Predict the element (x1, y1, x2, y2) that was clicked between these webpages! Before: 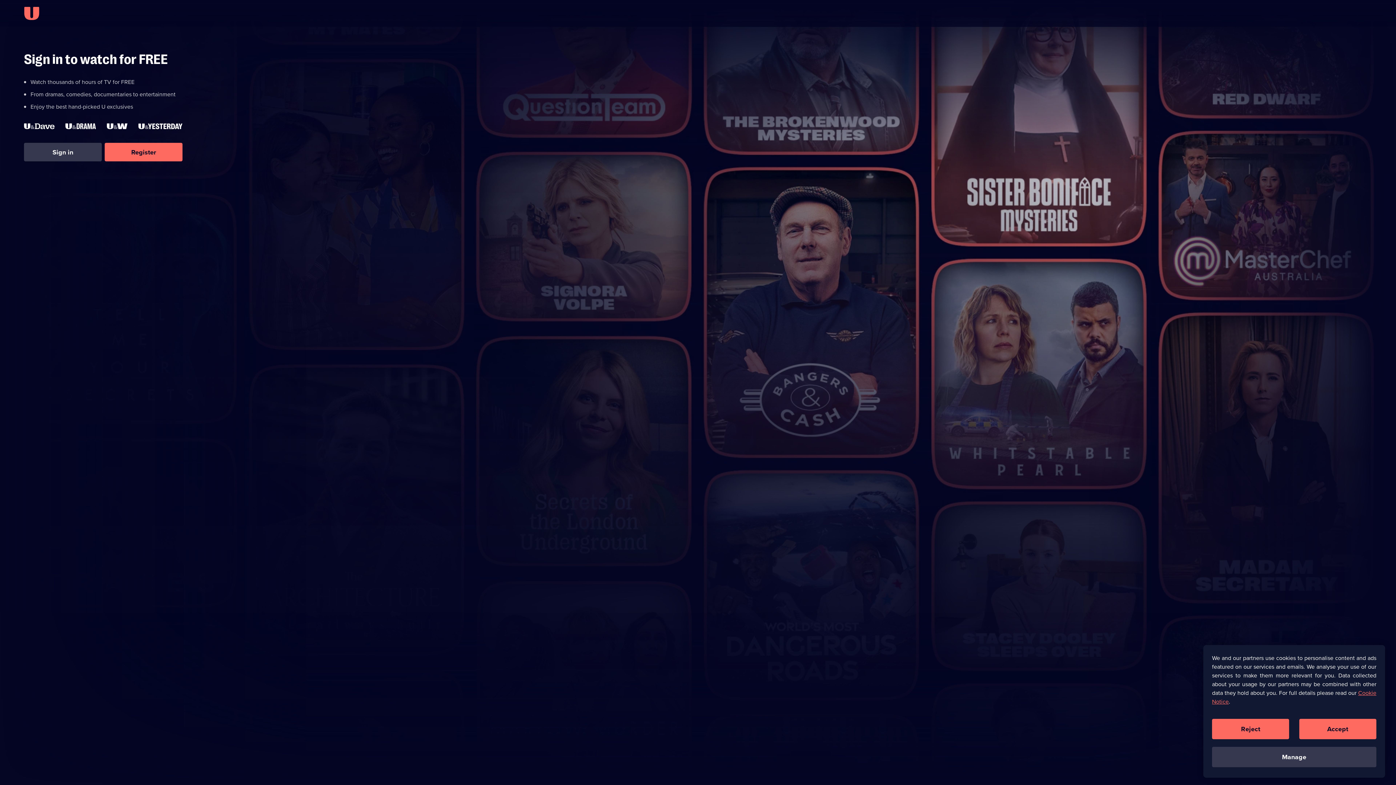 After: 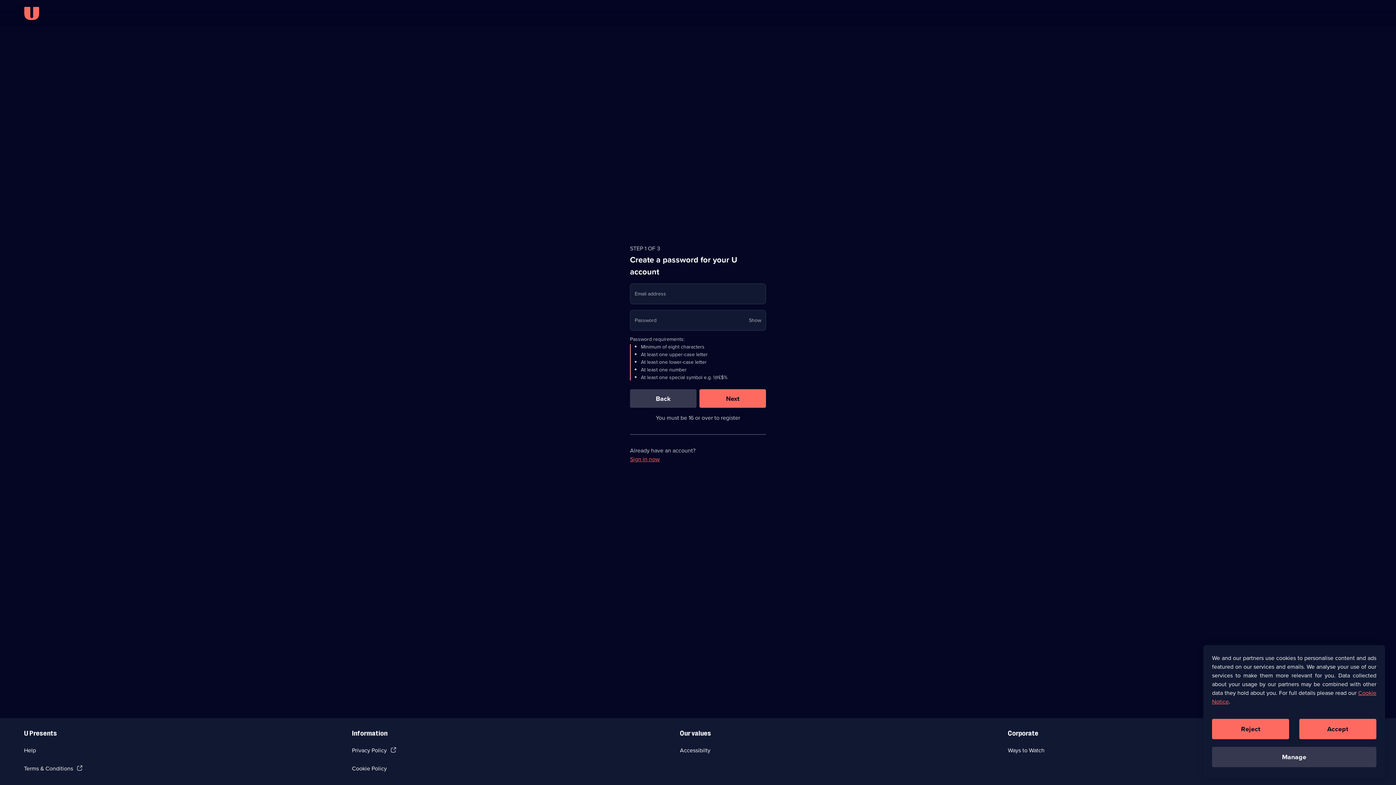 Action: label: Register bbox: (104, 142, 182, 161)